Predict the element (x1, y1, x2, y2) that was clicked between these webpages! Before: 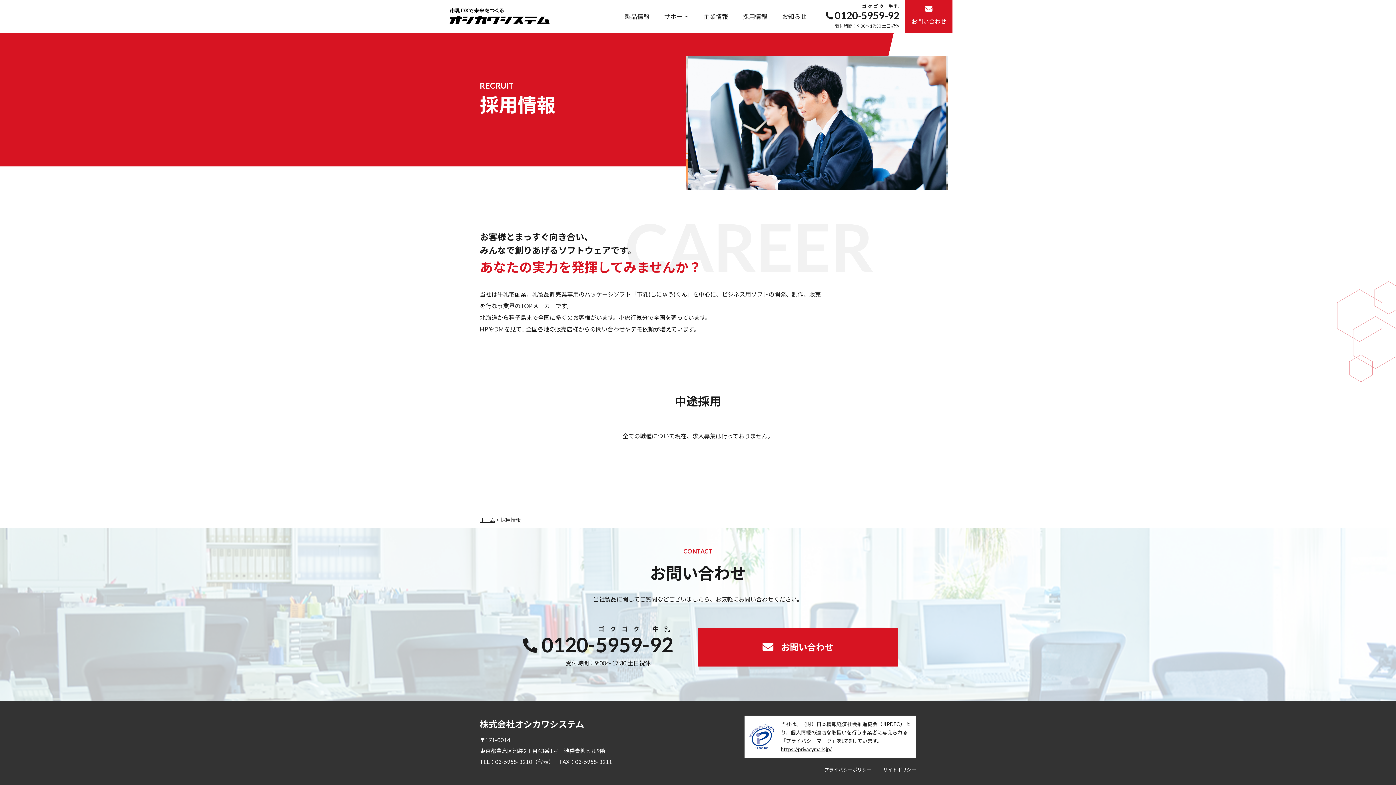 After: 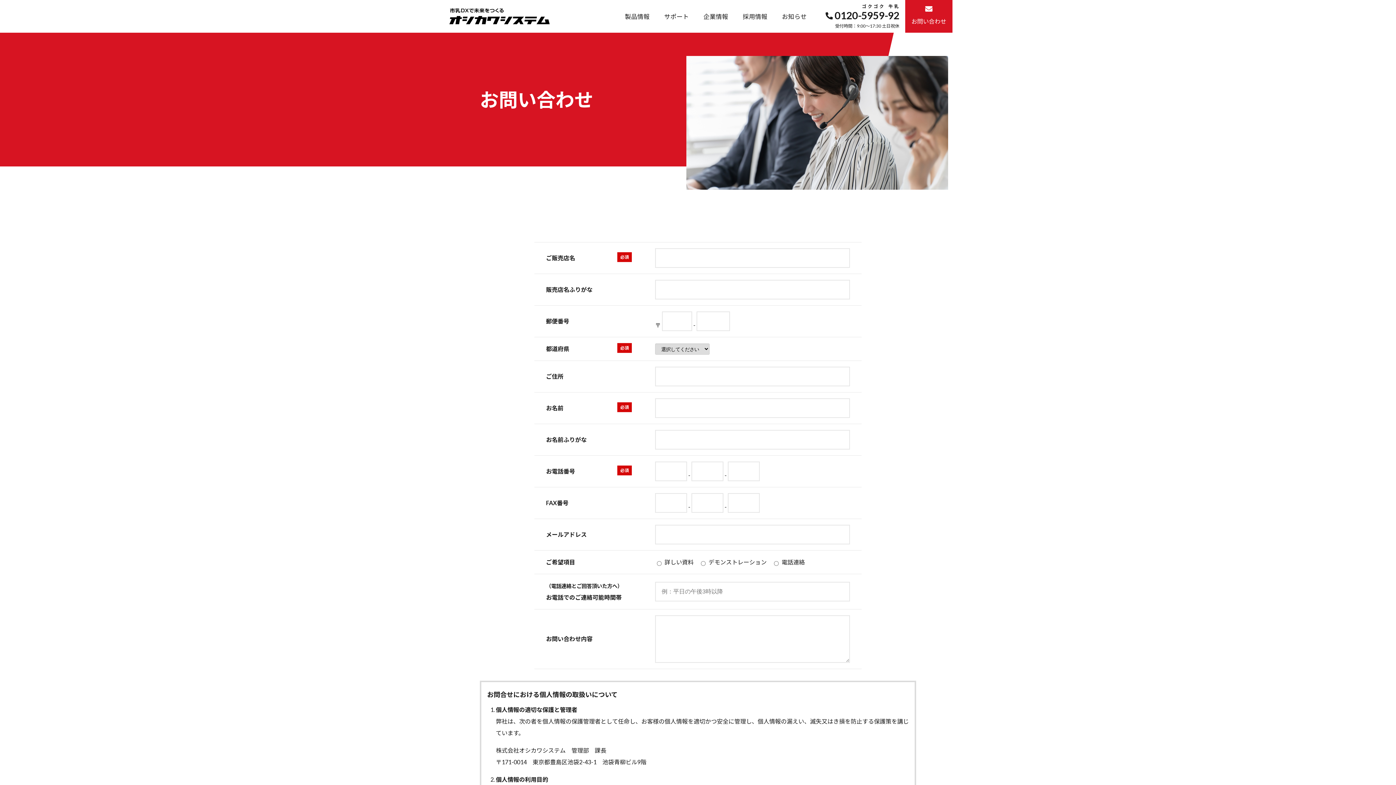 Action: bbox: (698, 628, 898, 666) label:  お問い合わせ